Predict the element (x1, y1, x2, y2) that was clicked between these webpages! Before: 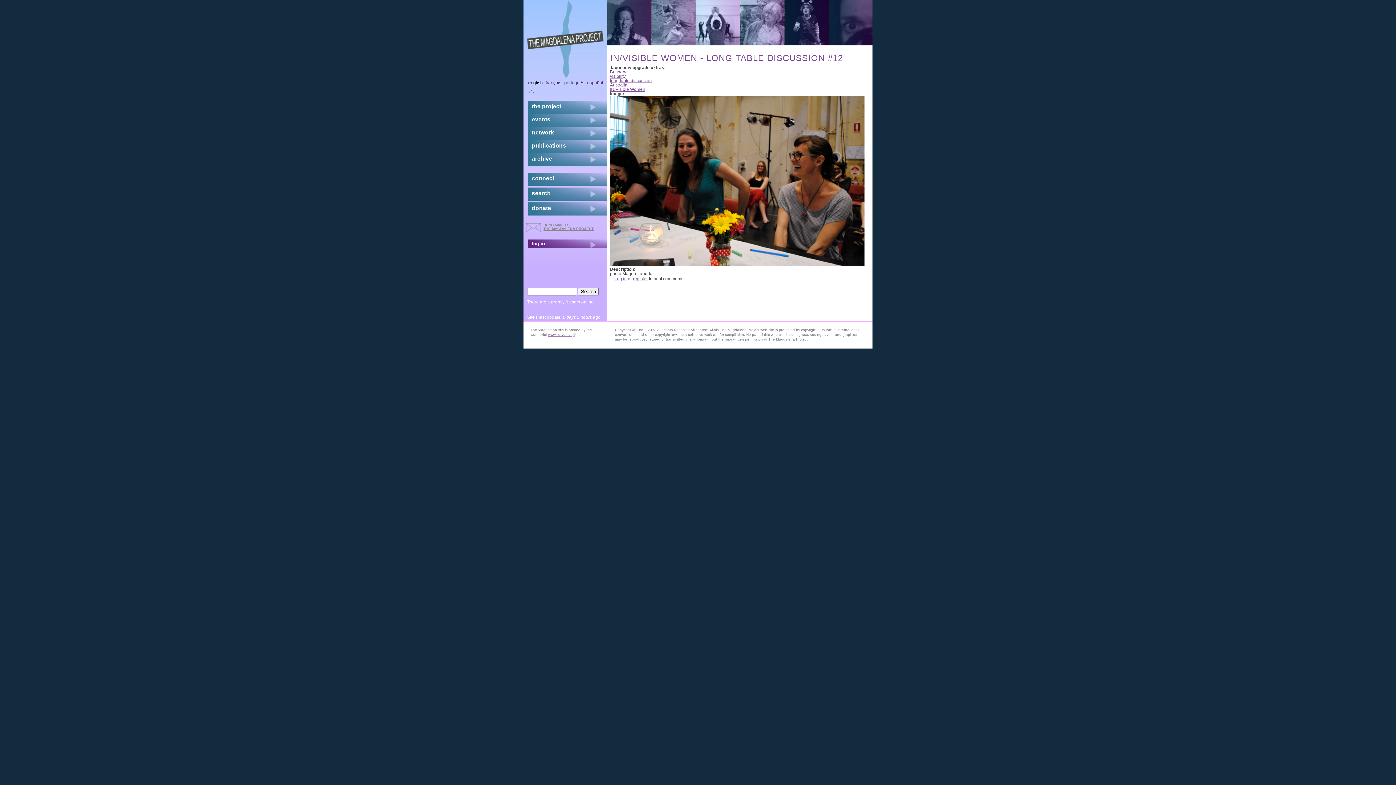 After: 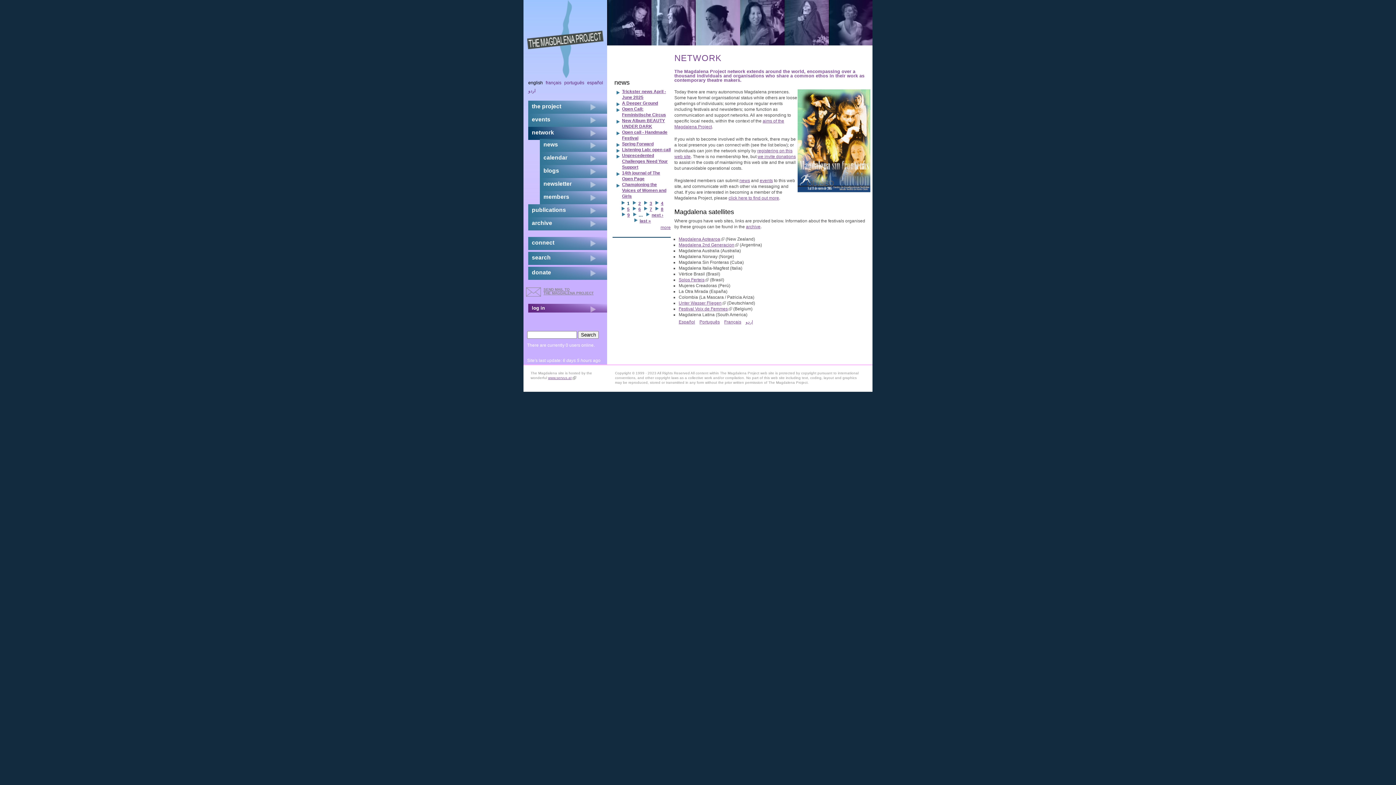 Action: label: network bbox: (528, 126, 554, 138)